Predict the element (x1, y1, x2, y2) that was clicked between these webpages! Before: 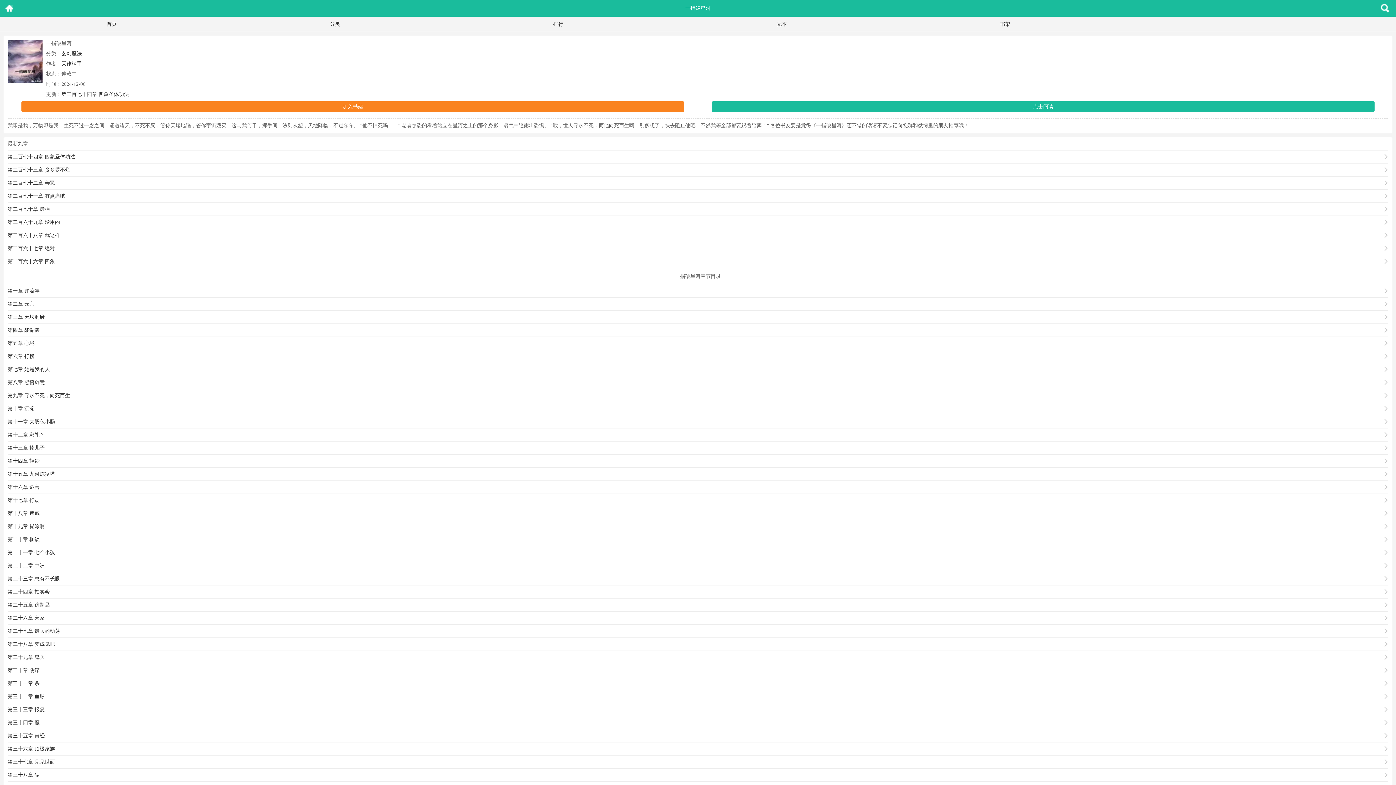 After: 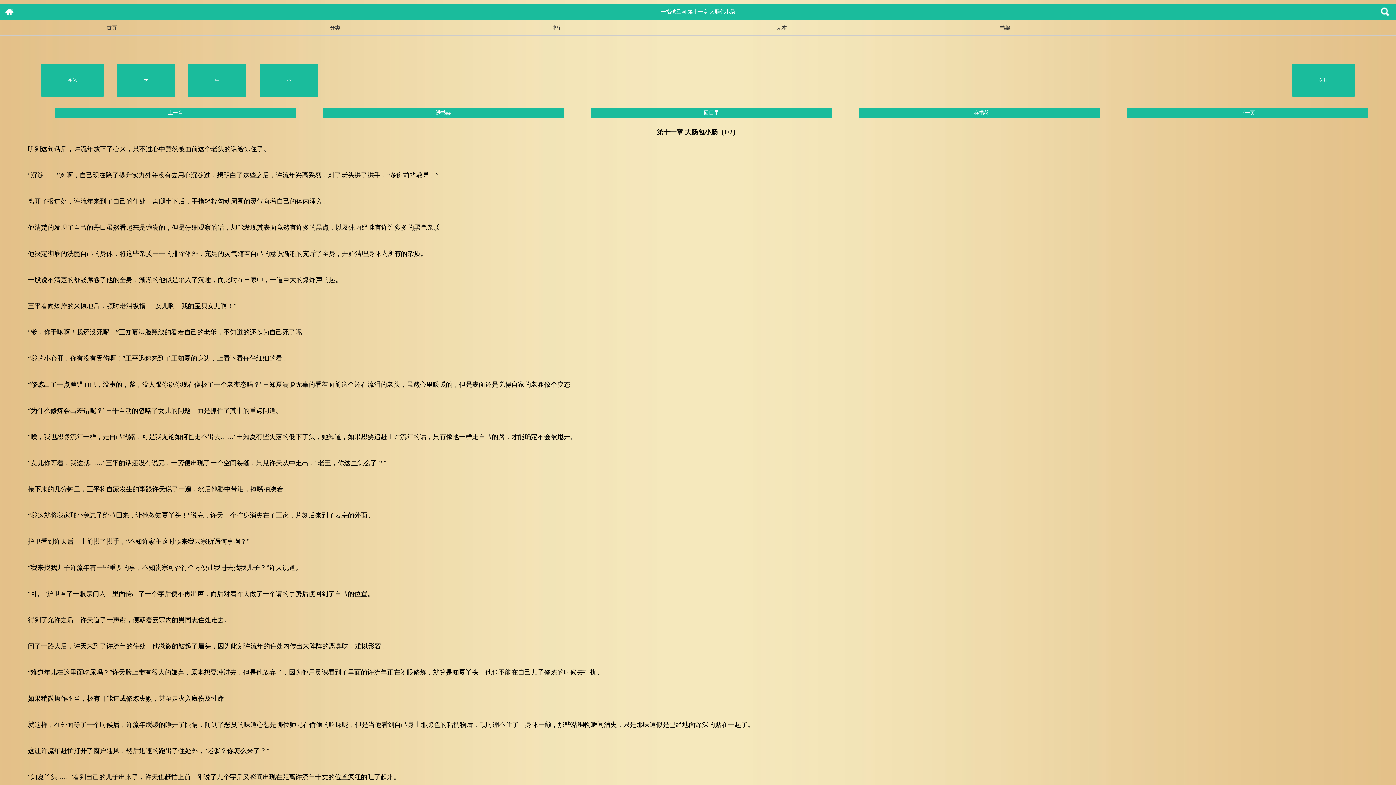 Action: bbox: (7, 415, 1388, 428) label: 第十一章 大肠包小肠